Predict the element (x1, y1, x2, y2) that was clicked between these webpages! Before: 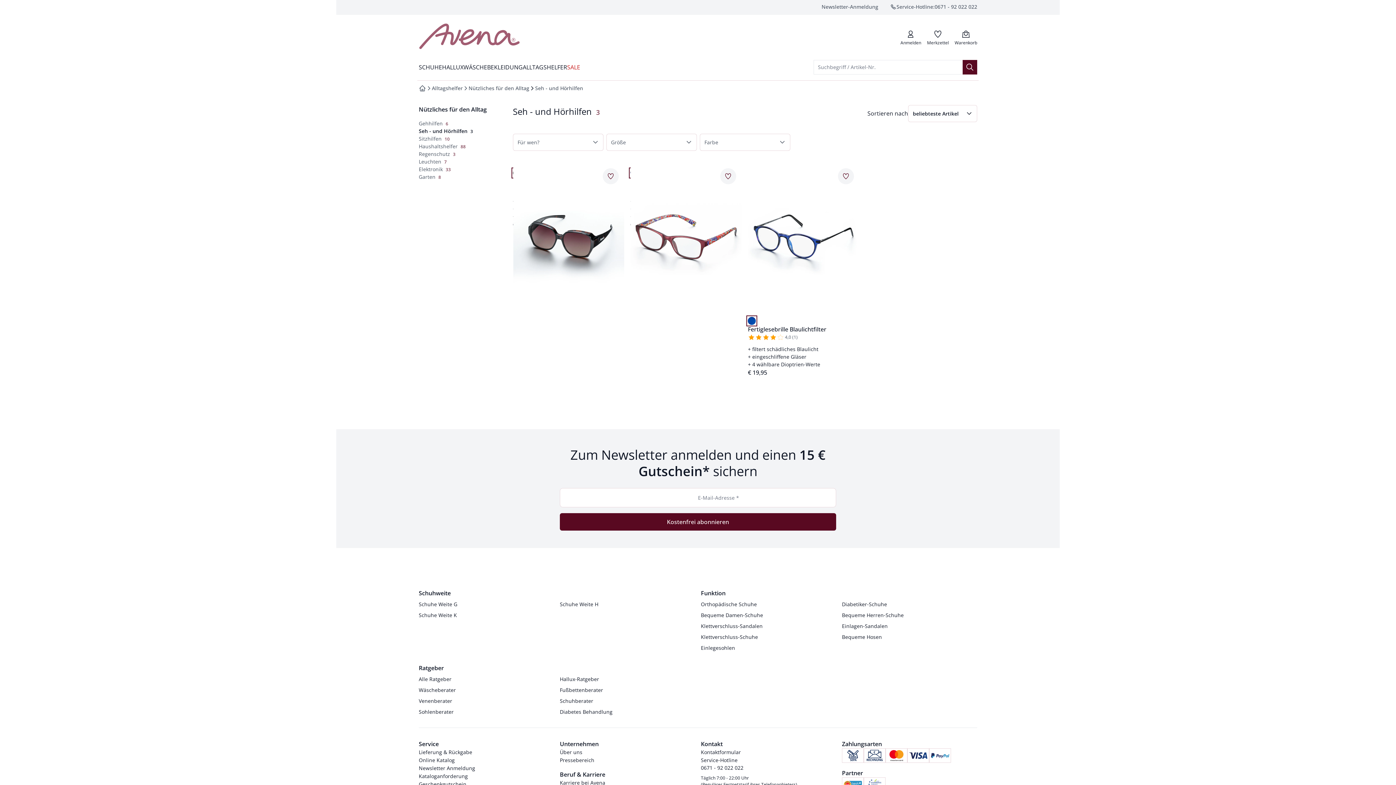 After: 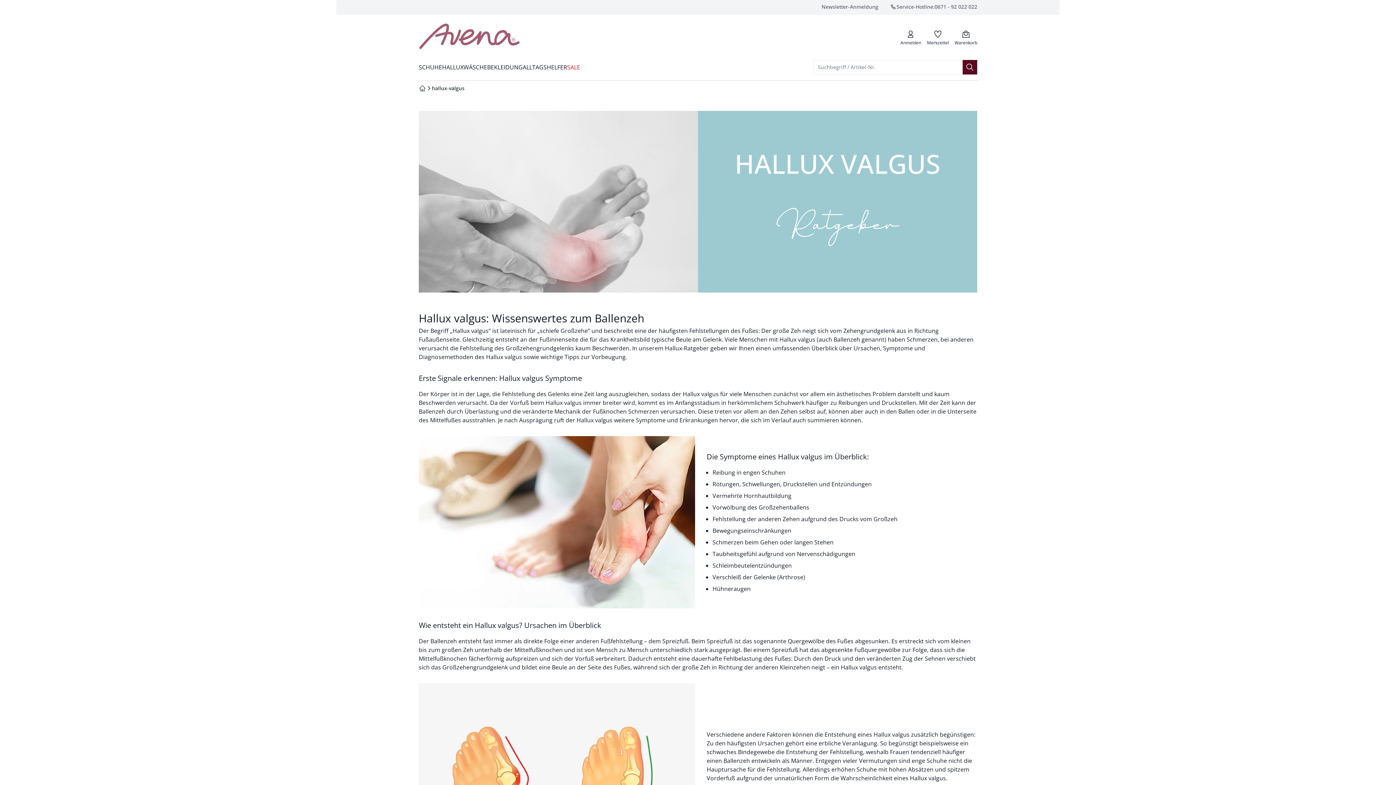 Action: bbox: (560, 675, 599, 683) label: Hallux-Ratgeber